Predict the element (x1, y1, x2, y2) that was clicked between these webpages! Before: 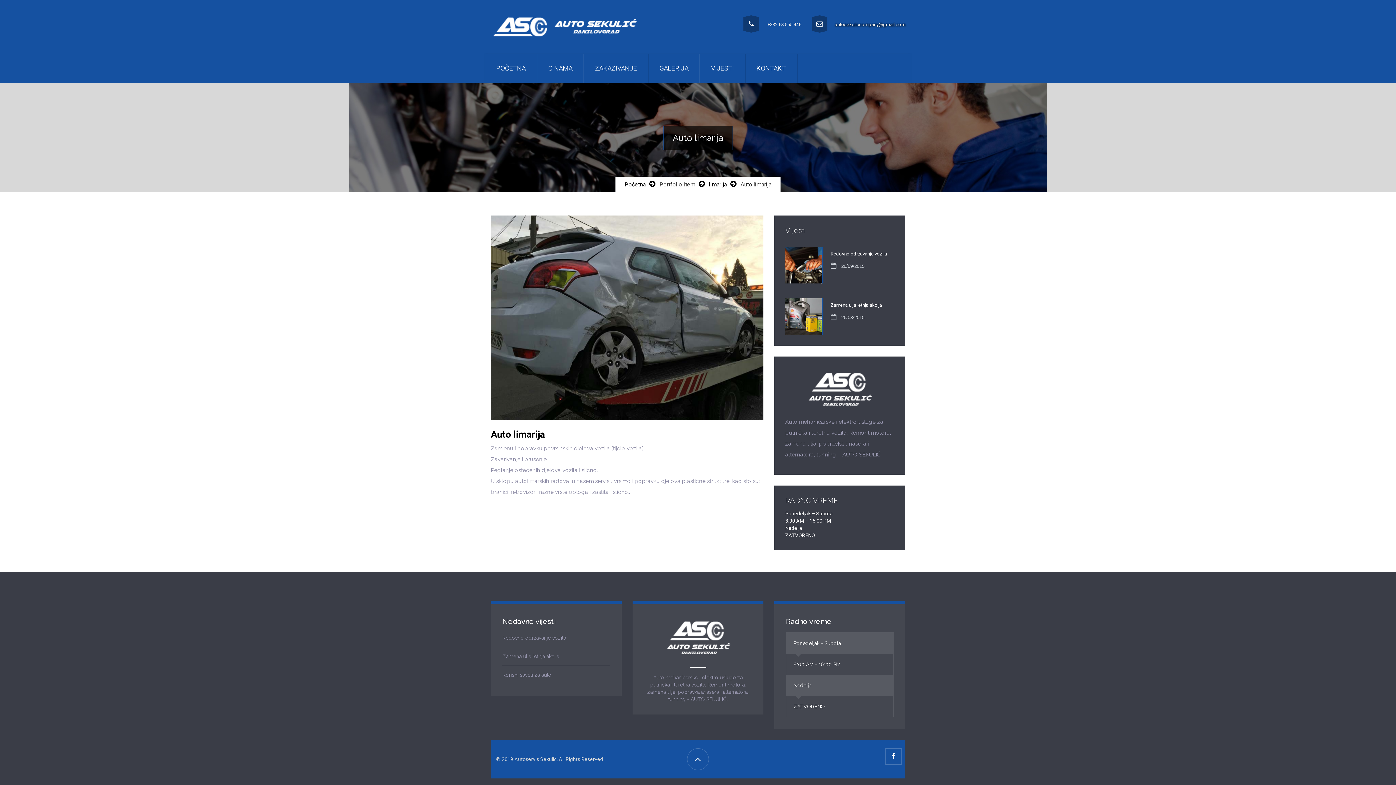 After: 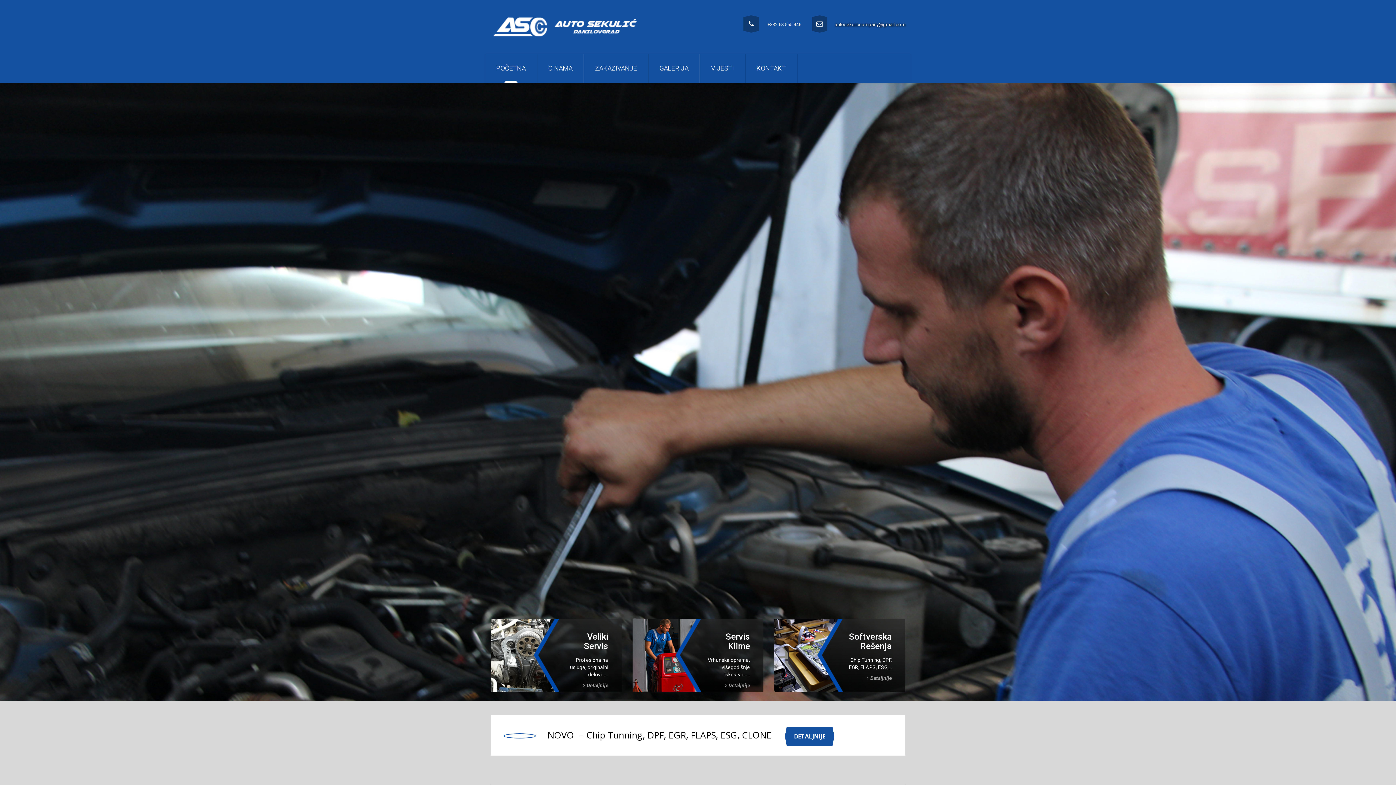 Action: bbox: (624, 181, 645, 188) label: Početna